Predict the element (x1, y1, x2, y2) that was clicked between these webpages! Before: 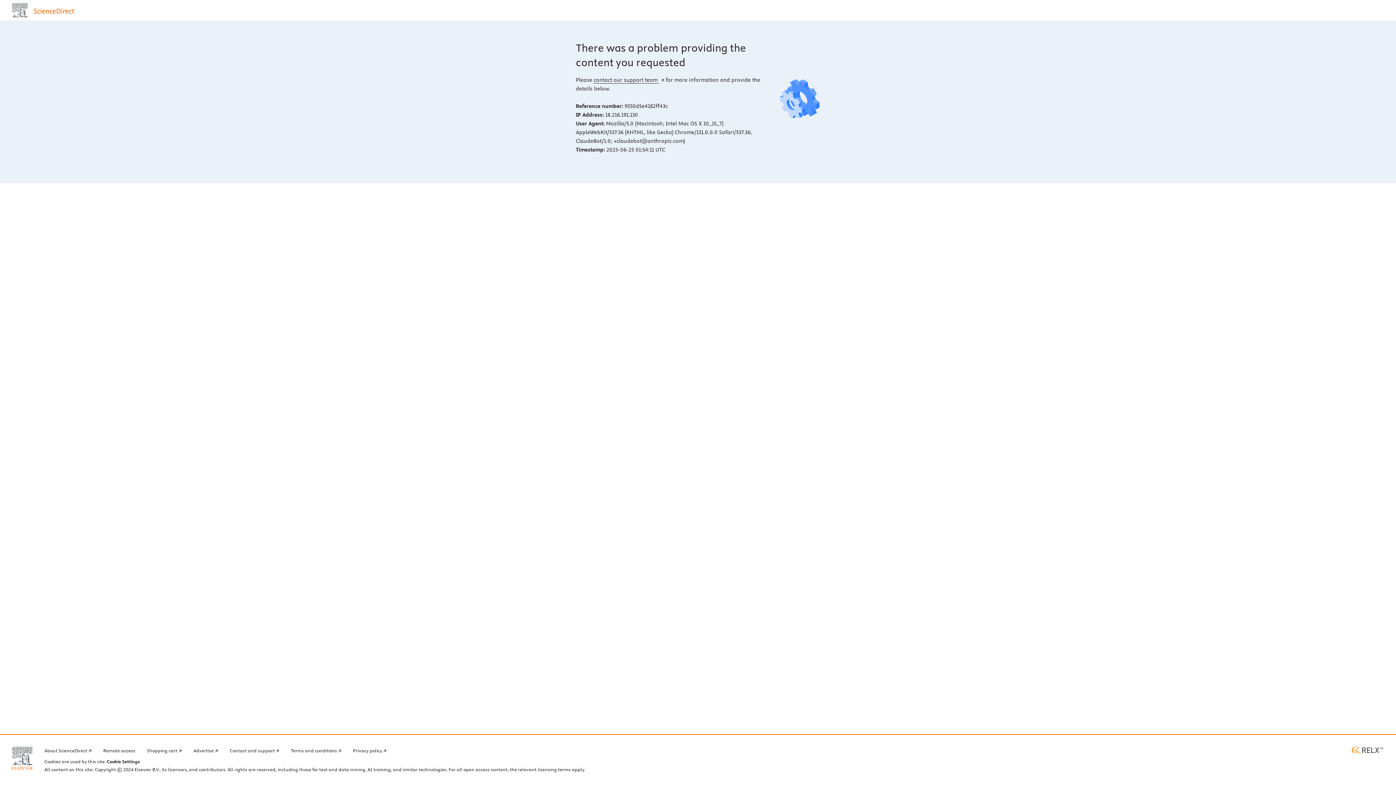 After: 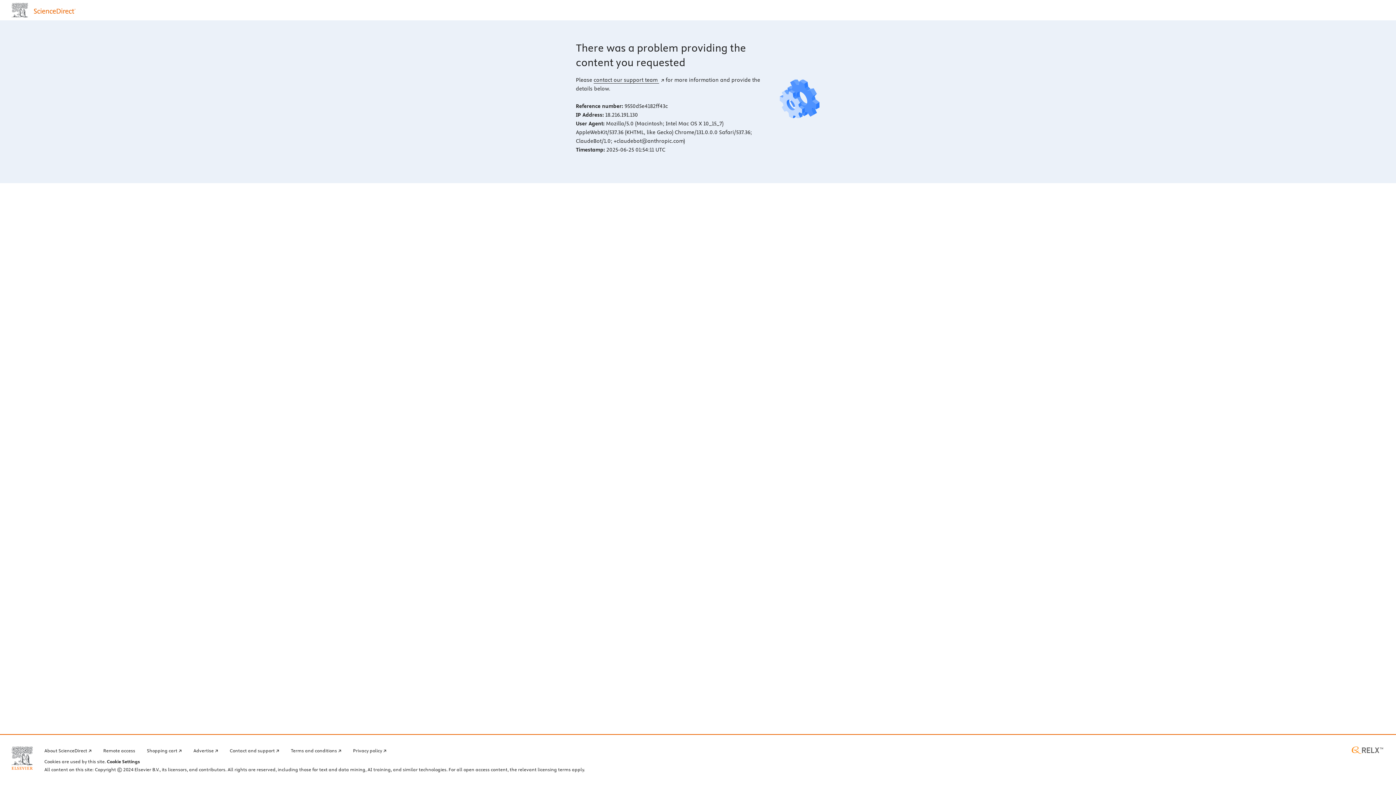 Action: bbox: (11, 746, 32, 770) label: Elsevier home page (opens in a new tab)